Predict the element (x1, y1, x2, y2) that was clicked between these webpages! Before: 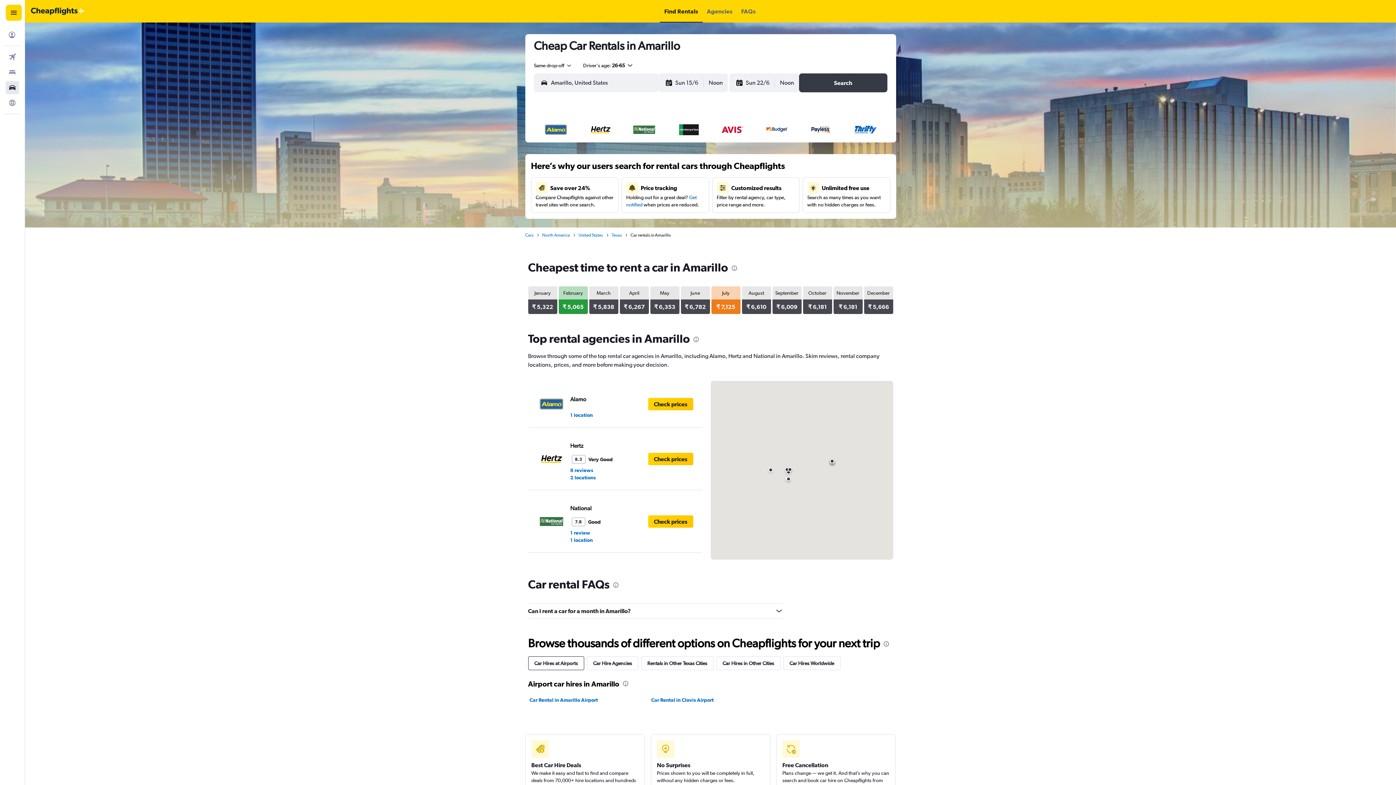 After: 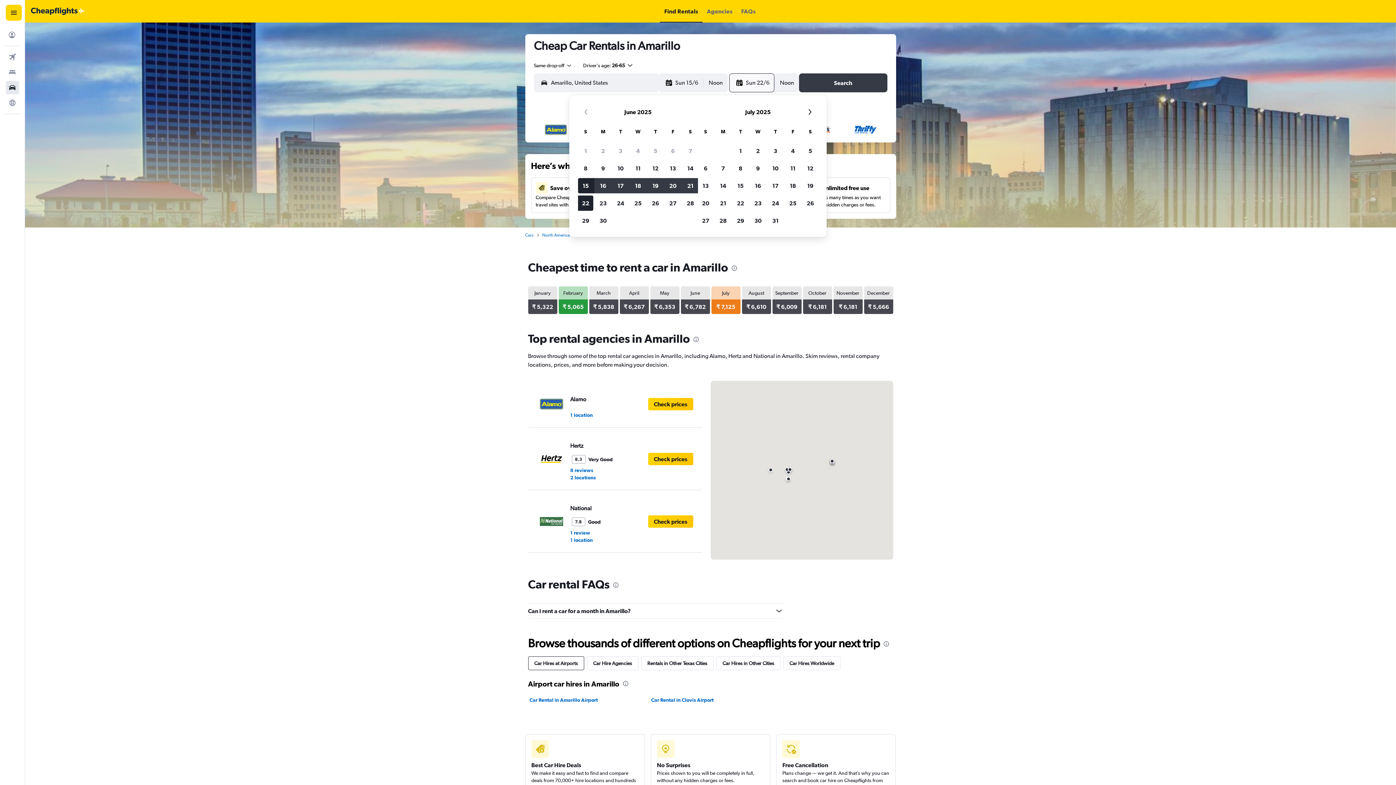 Action: label: Select end date from calendar input bbox: (735, 73, 774, 92)